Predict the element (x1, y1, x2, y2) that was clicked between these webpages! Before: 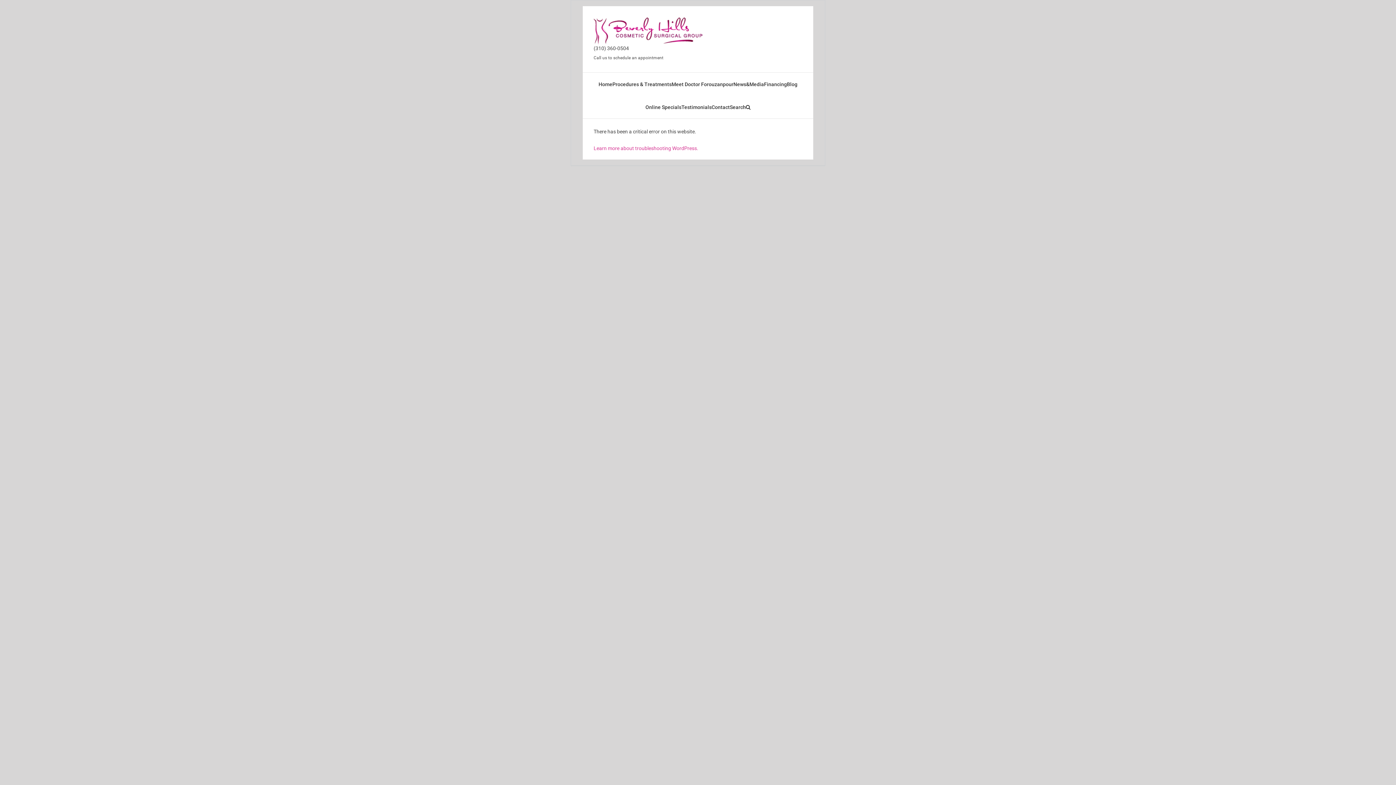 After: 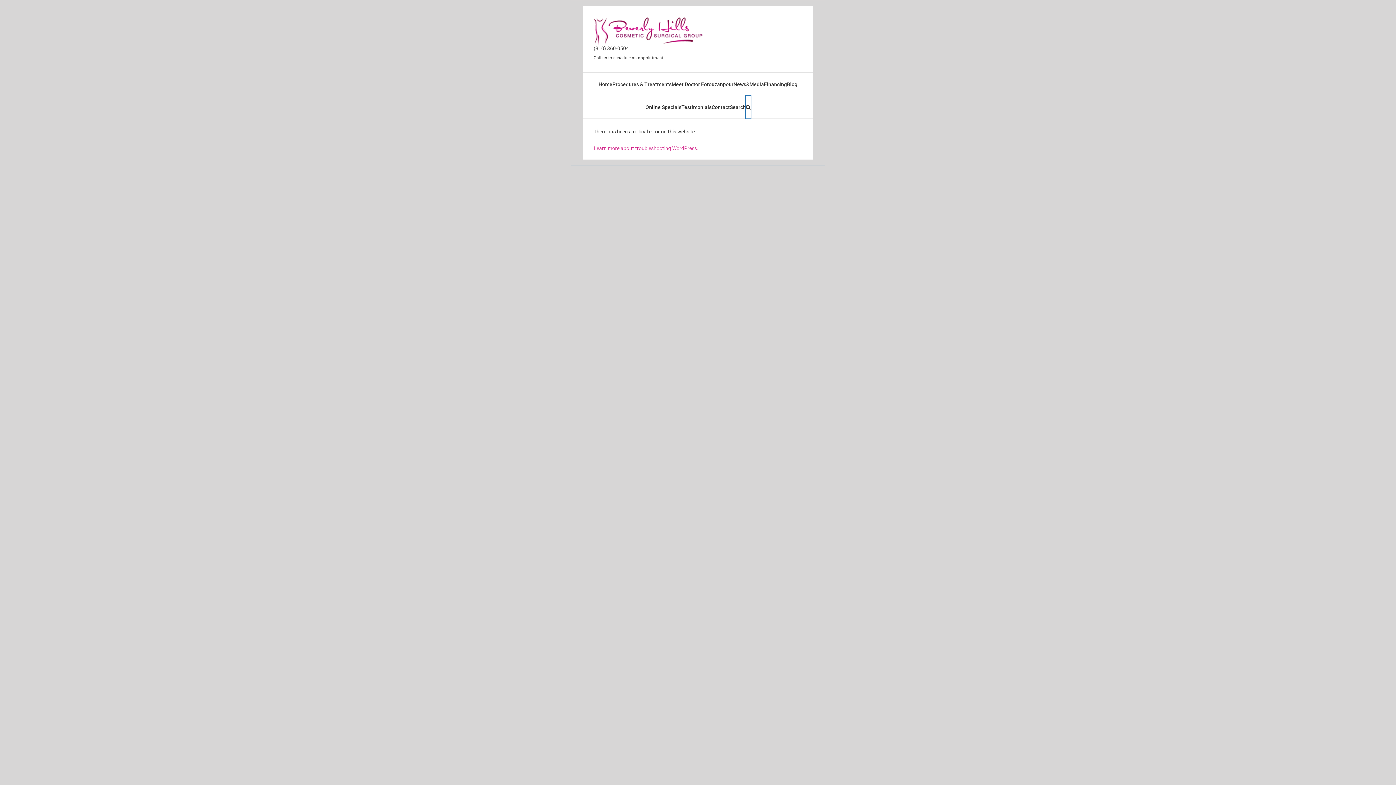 Action: bbox: (746, 95, 750, 118) label: Search